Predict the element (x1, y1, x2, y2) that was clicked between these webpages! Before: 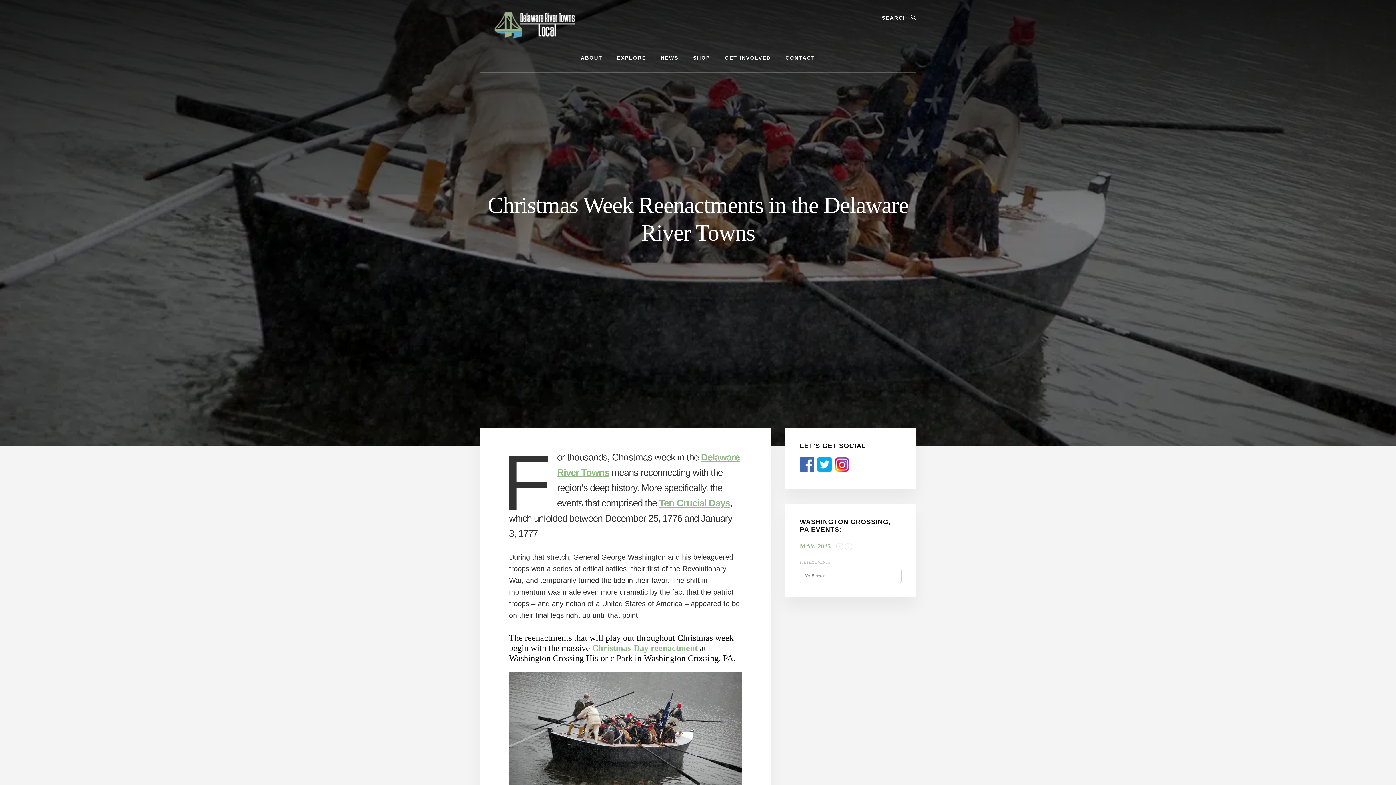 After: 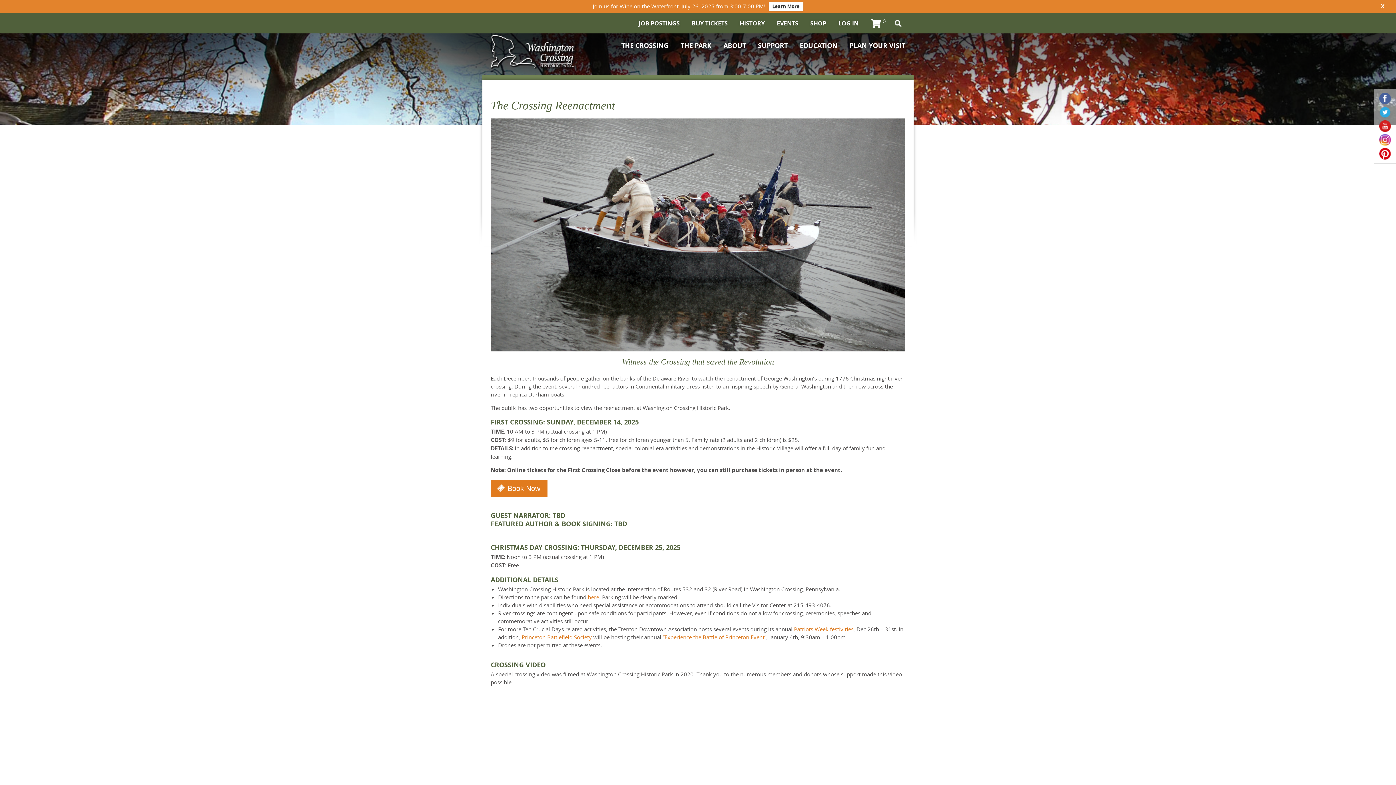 Action: bbox: (592, 643, 697, 653) label: Christmas-Day reenactment